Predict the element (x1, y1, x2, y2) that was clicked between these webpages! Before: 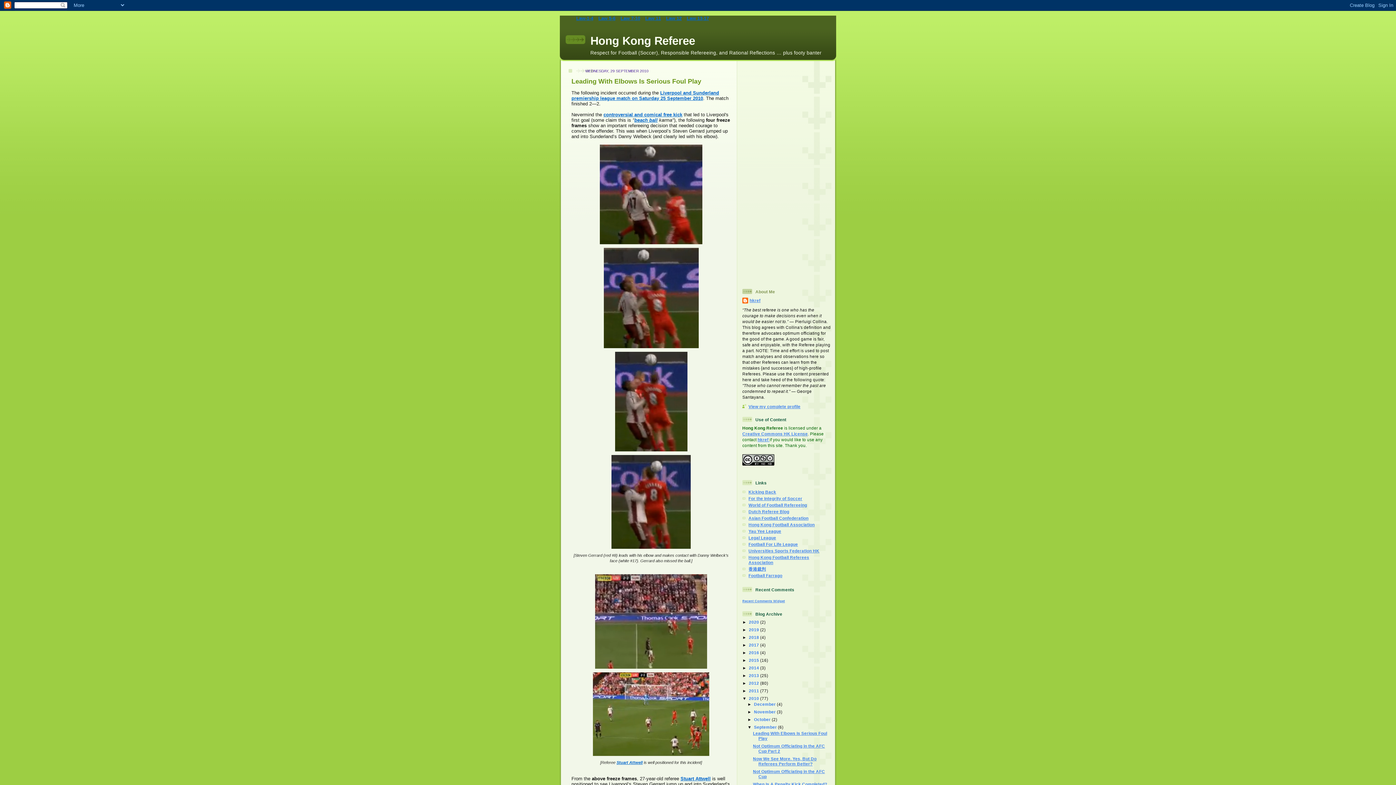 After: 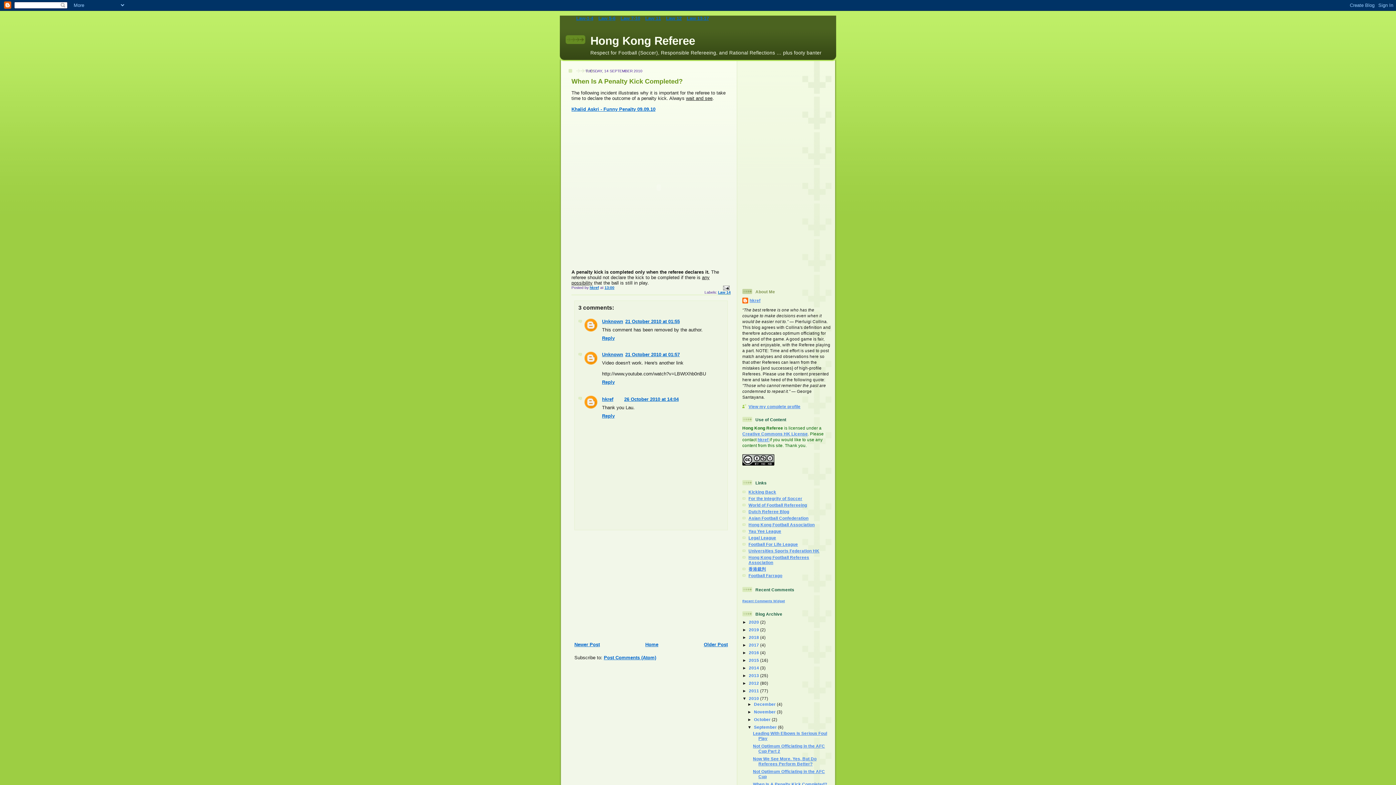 Action: bbox: (753, 782, 827, 786) label: When Is A Penalty Kick Completed?